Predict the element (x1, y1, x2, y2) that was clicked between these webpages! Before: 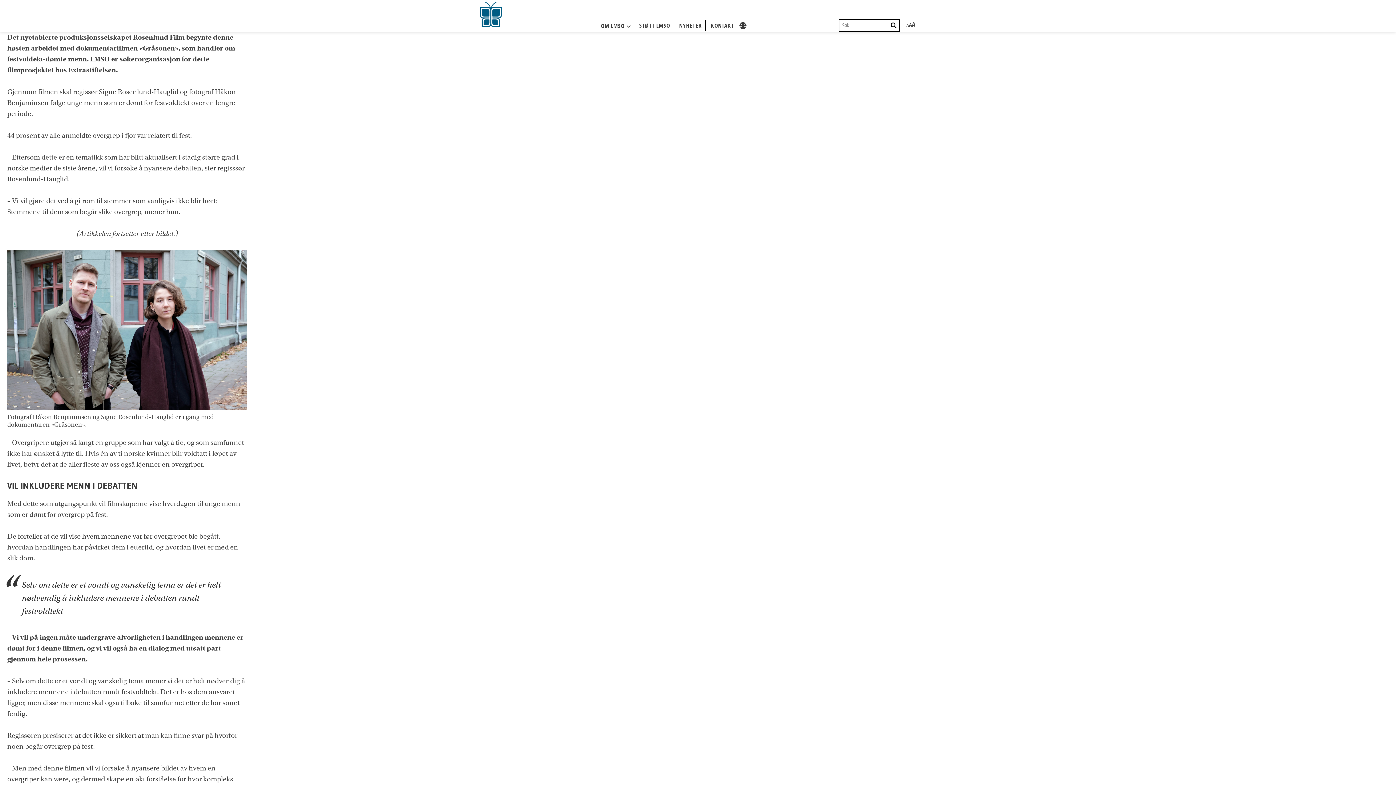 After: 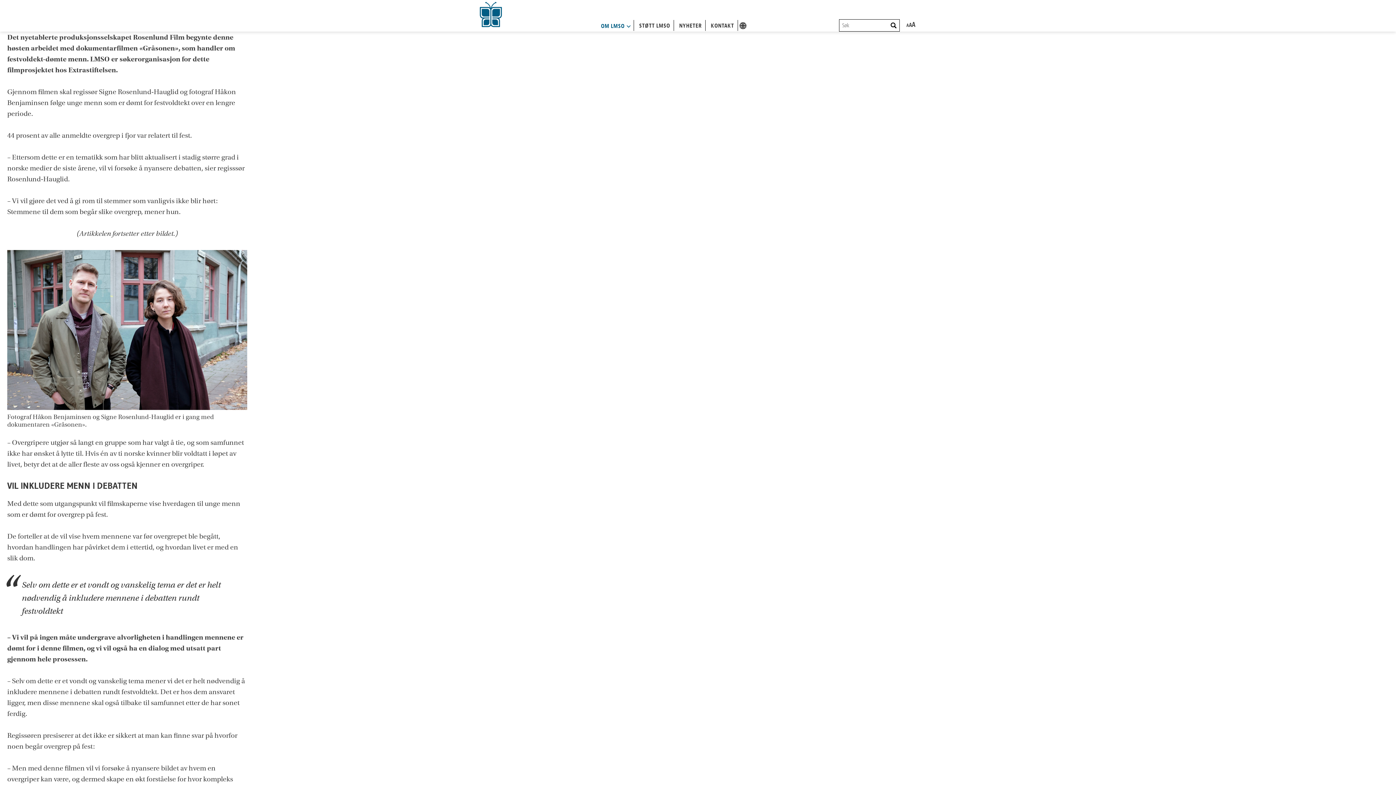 Action: label: OM LMSO bbox: (597, 21, 633, 30)